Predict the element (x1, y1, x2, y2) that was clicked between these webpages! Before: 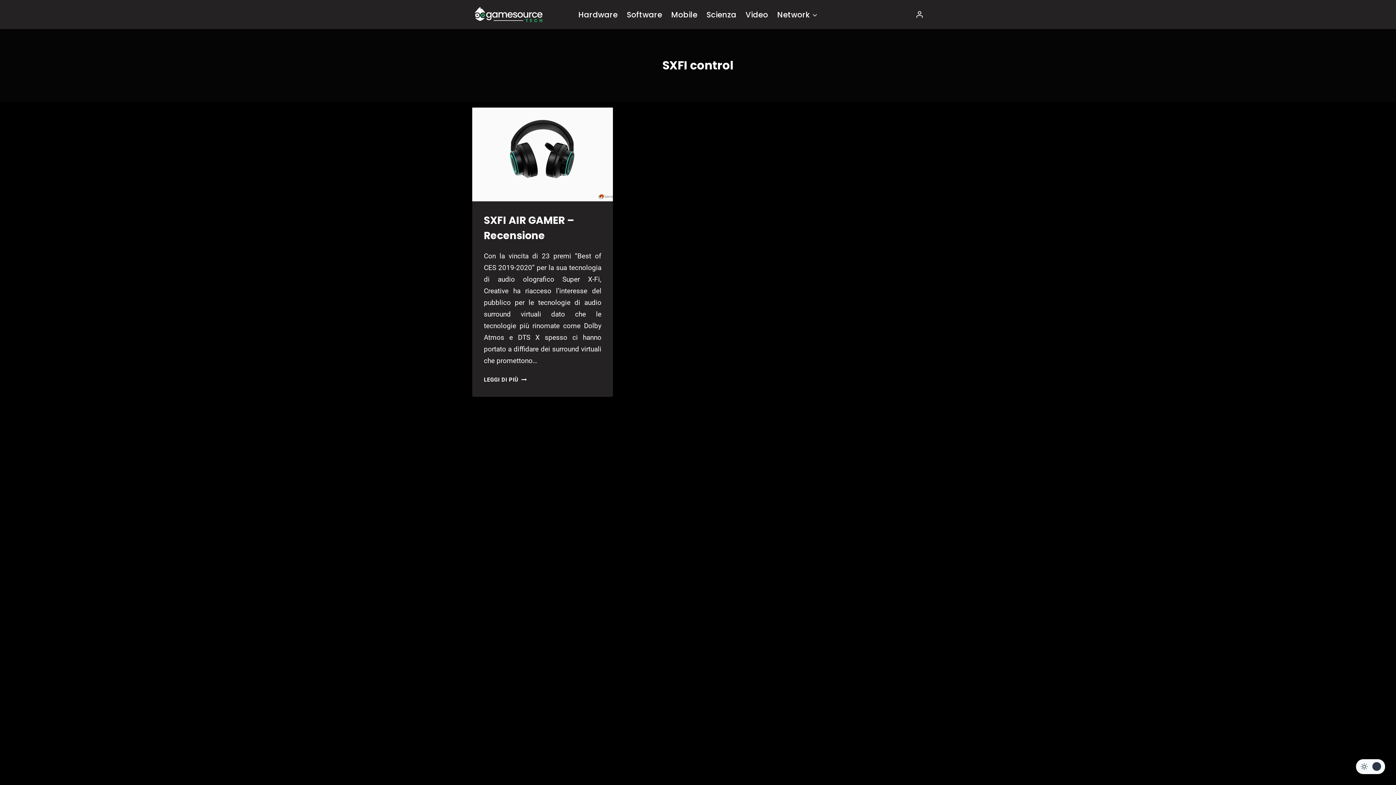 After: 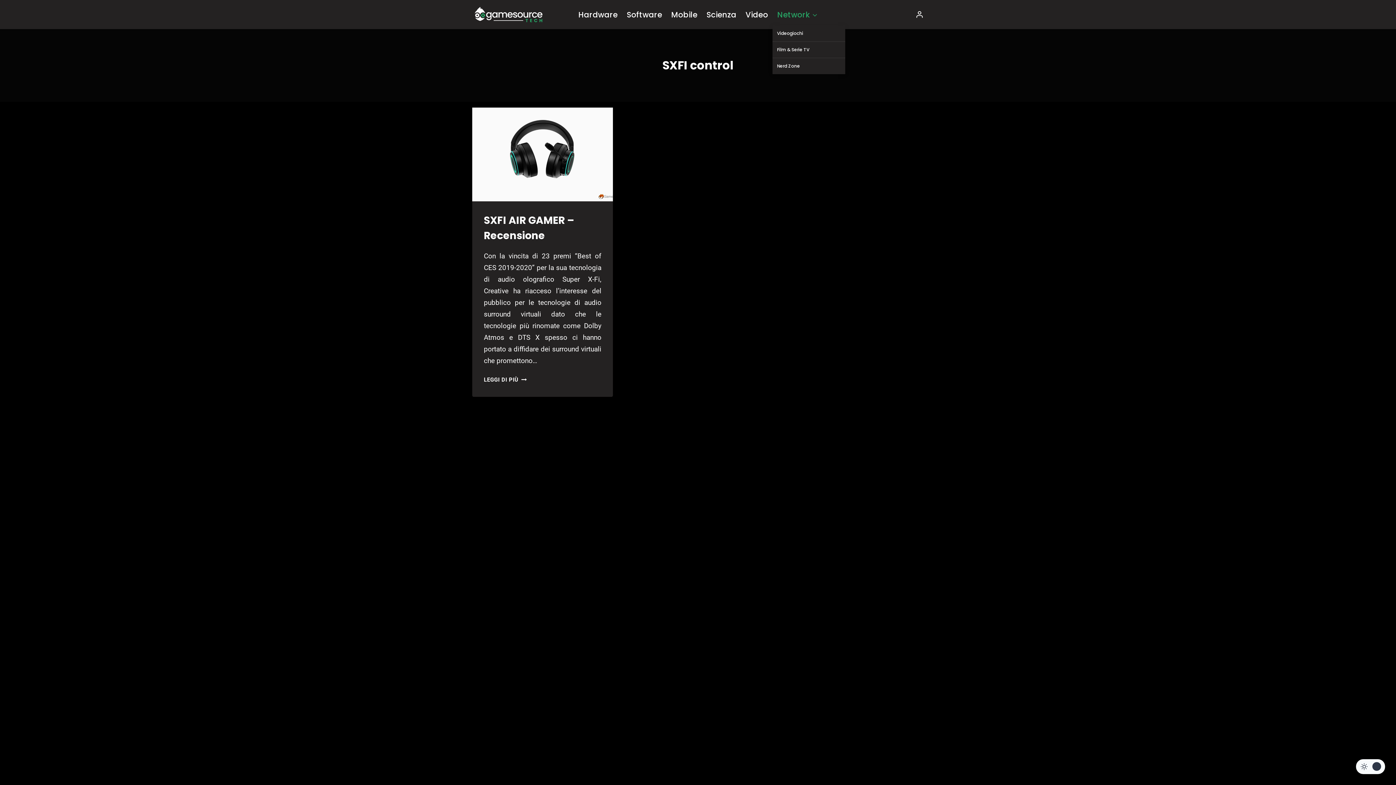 Action: label: Network bbox: (772, 3, 822, 25)